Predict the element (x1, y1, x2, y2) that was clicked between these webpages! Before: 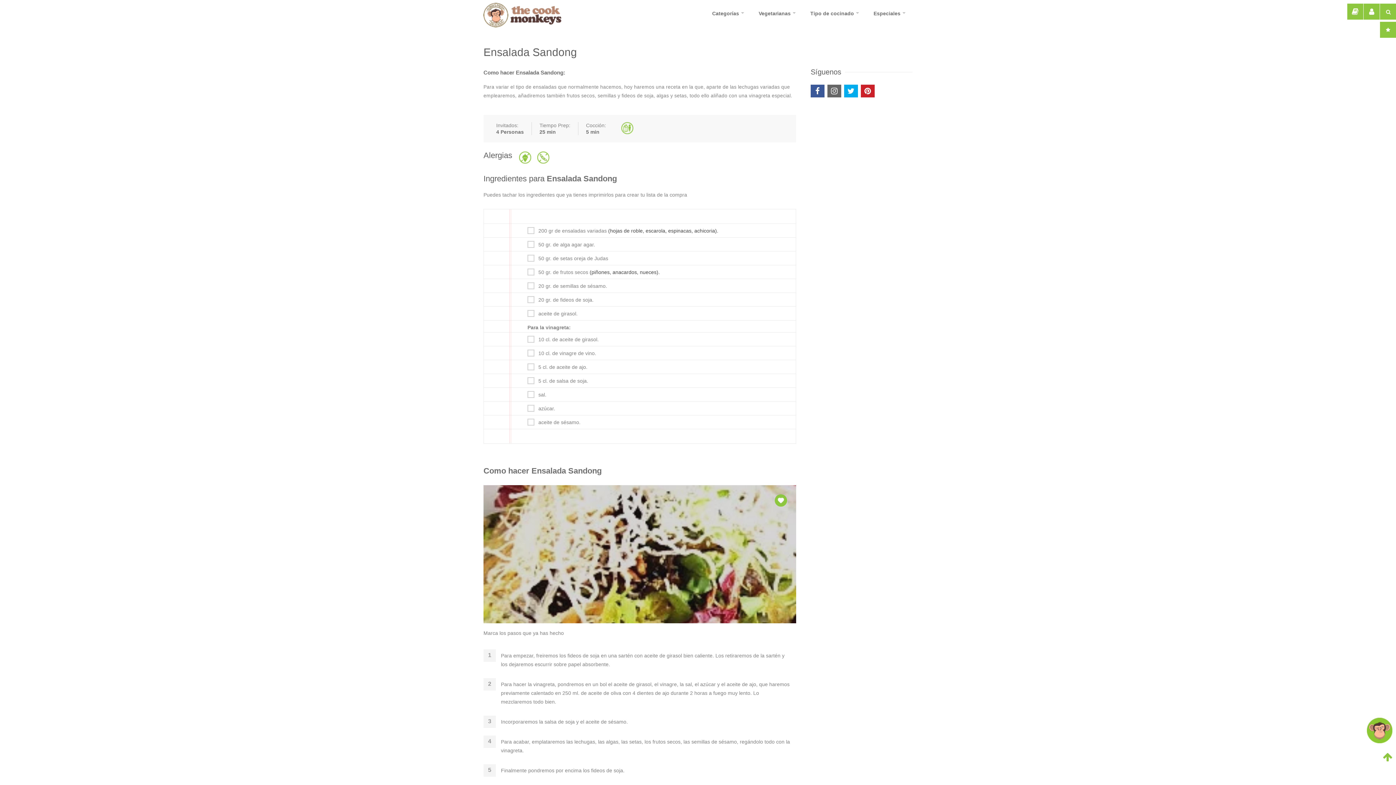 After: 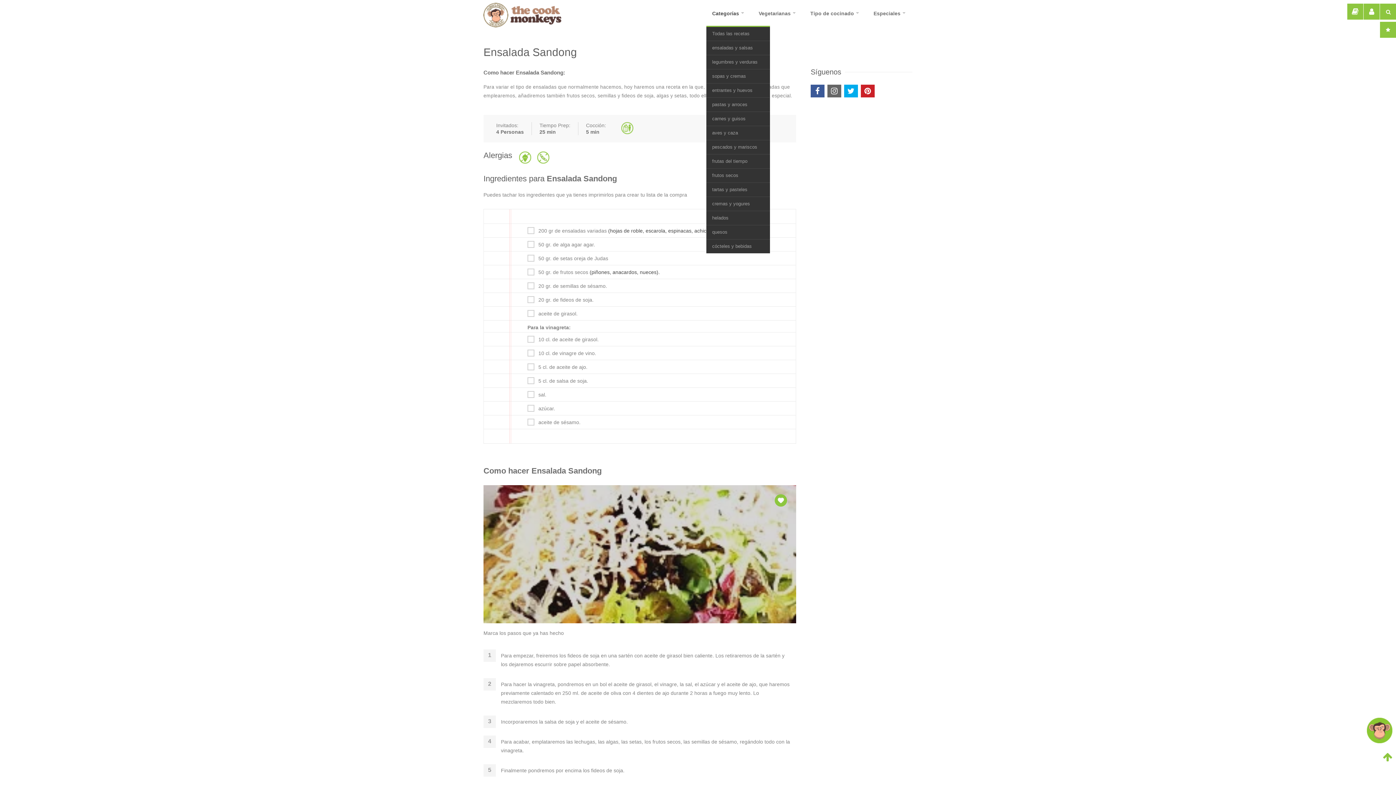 Action: label: Categorías bbox: (706, 0, 751, 26)